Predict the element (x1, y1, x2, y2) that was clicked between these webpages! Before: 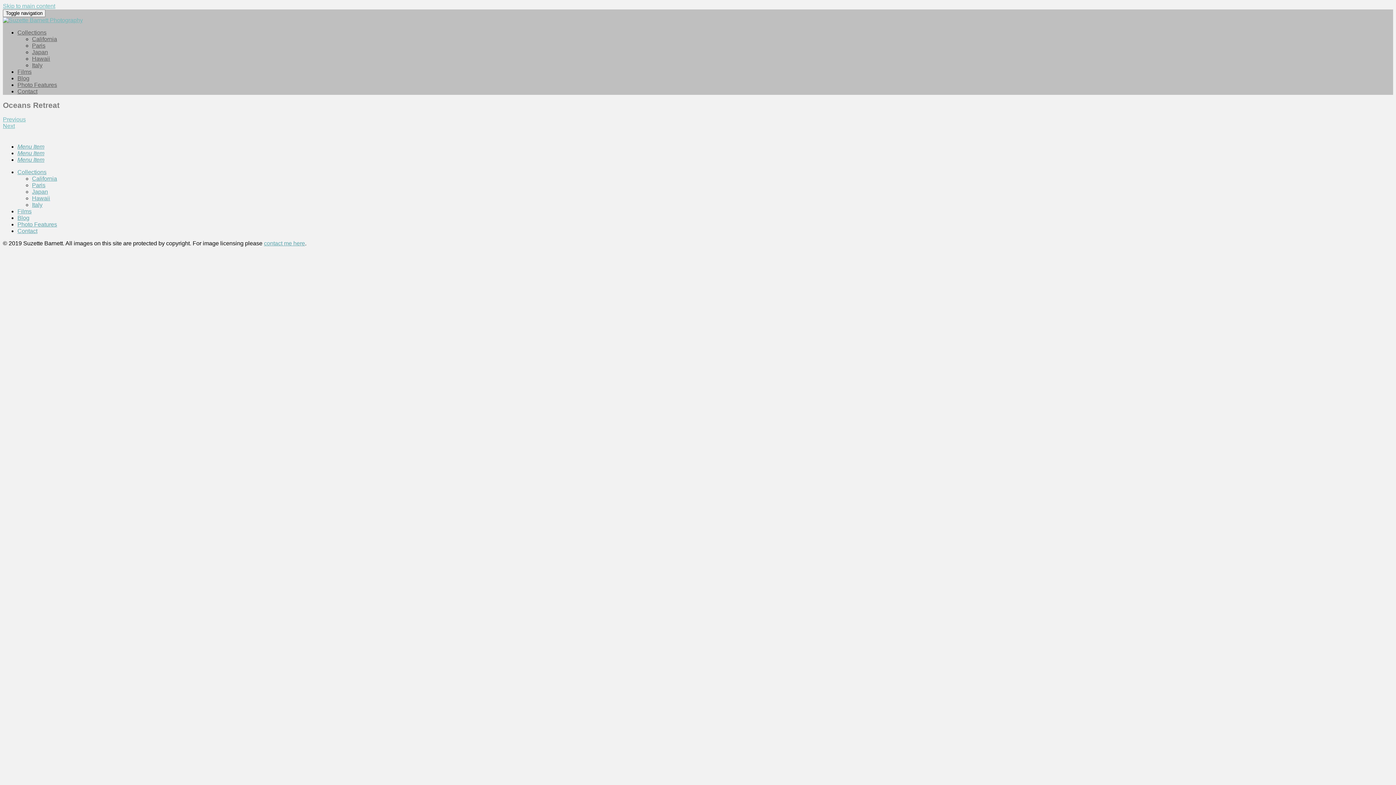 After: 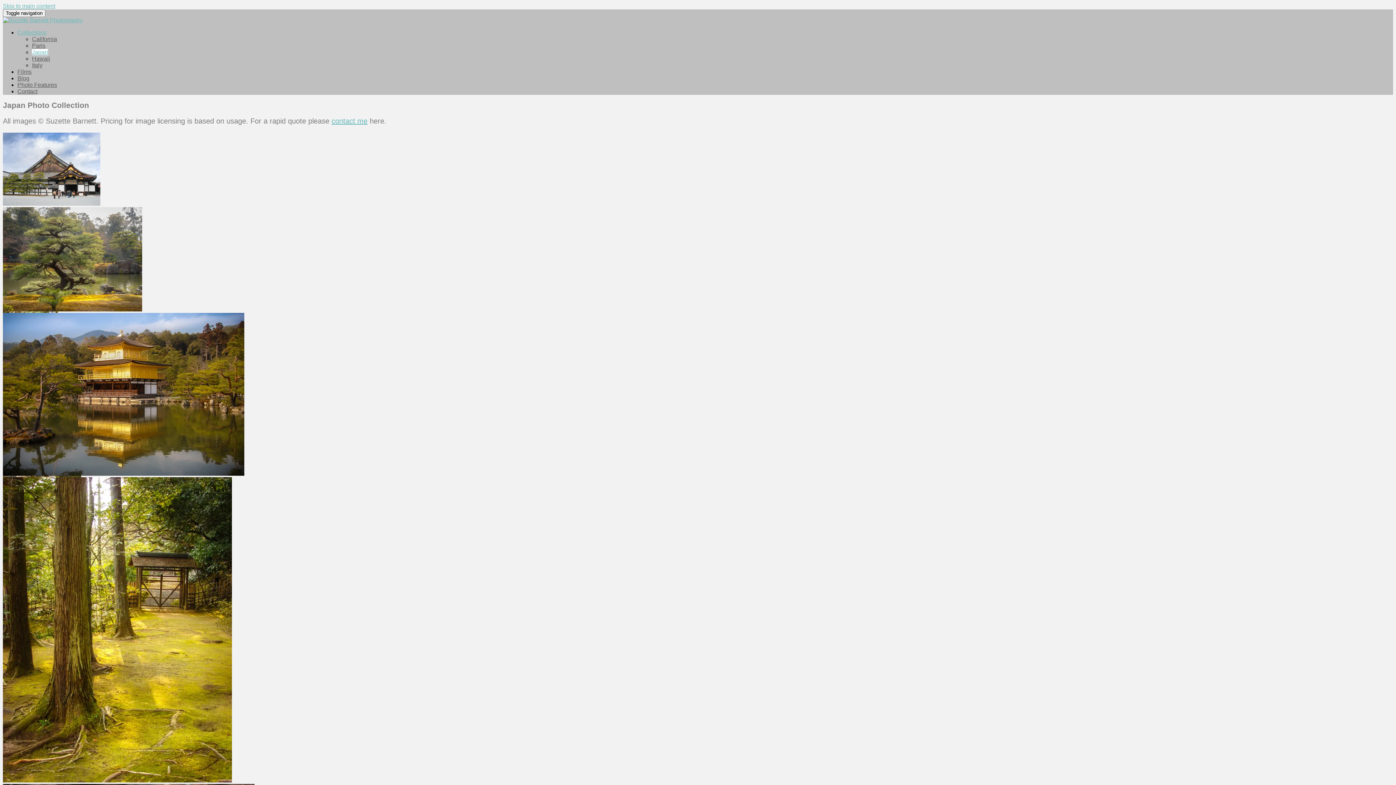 Action: bbox: (32, 188, 48, 194) label: Japan